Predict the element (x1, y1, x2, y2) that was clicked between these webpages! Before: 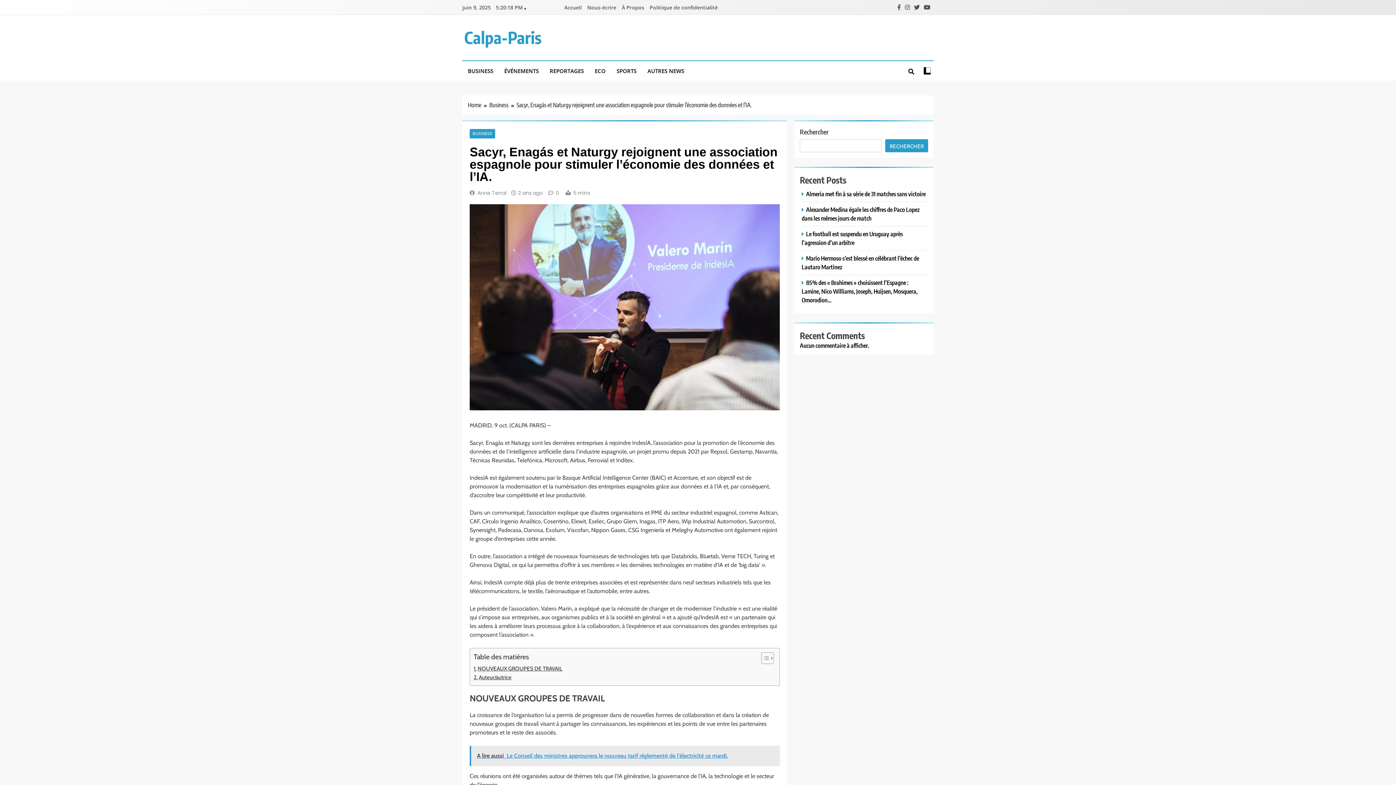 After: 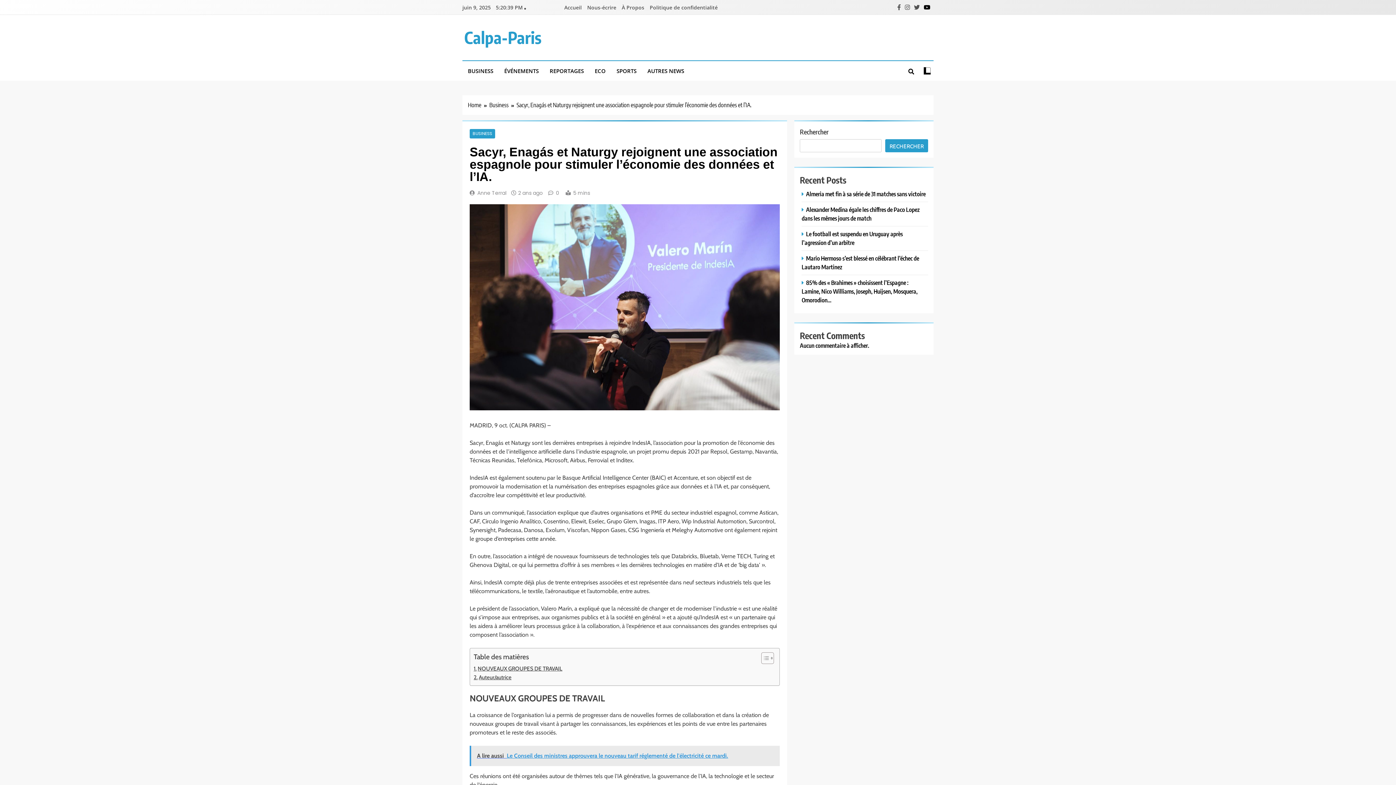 Action: bbox: (922, 3, 932, 10)